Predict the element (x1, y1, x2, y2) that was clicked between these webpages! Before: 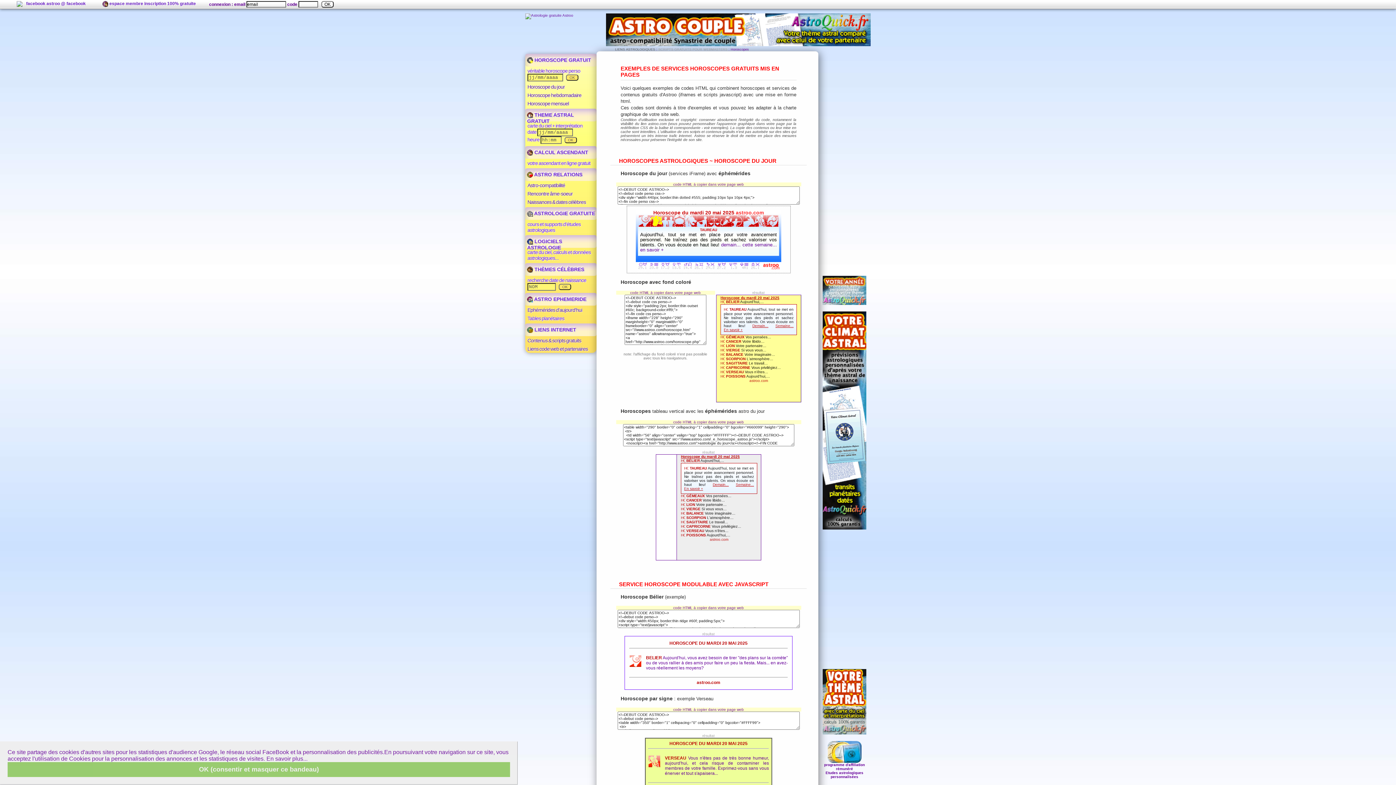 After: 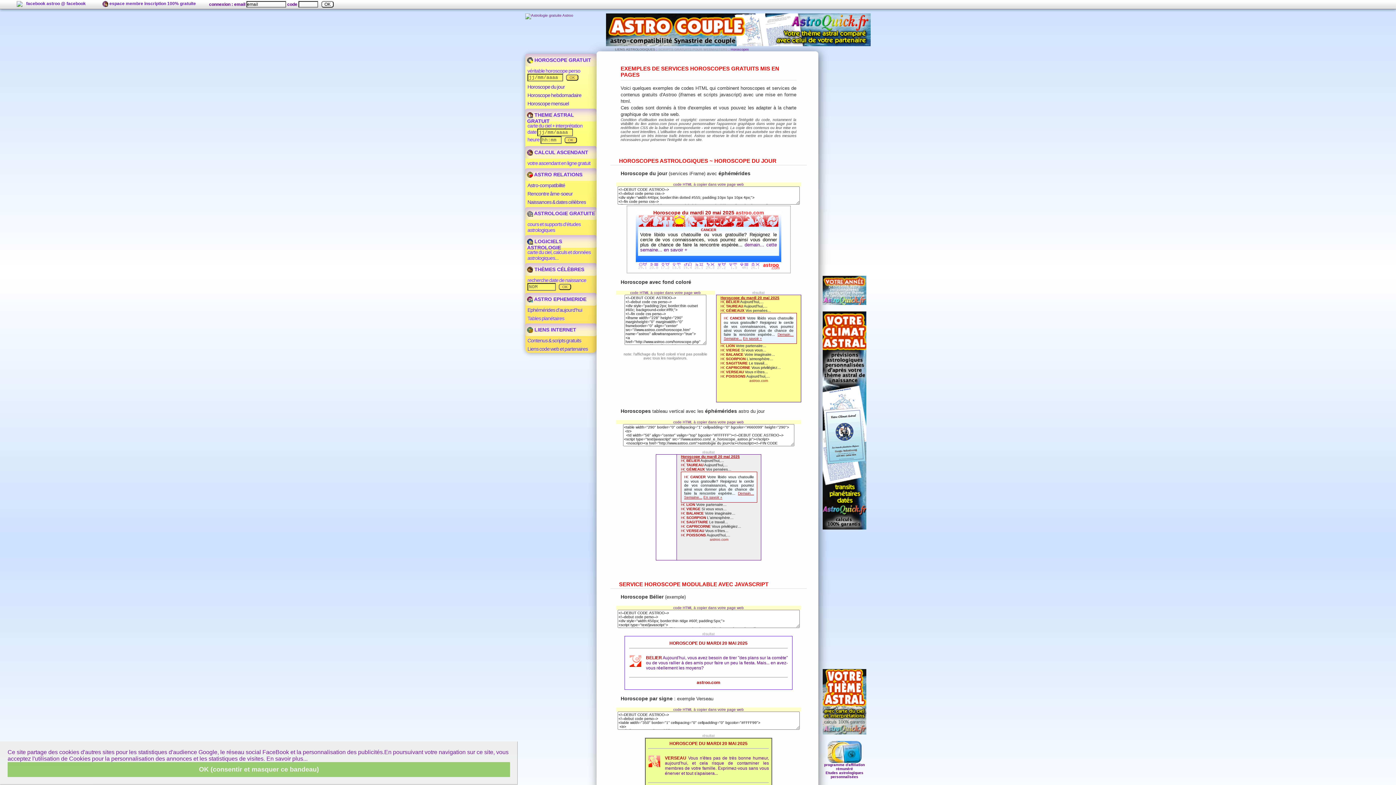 Action: bbox: (822, 731, 866, 735)